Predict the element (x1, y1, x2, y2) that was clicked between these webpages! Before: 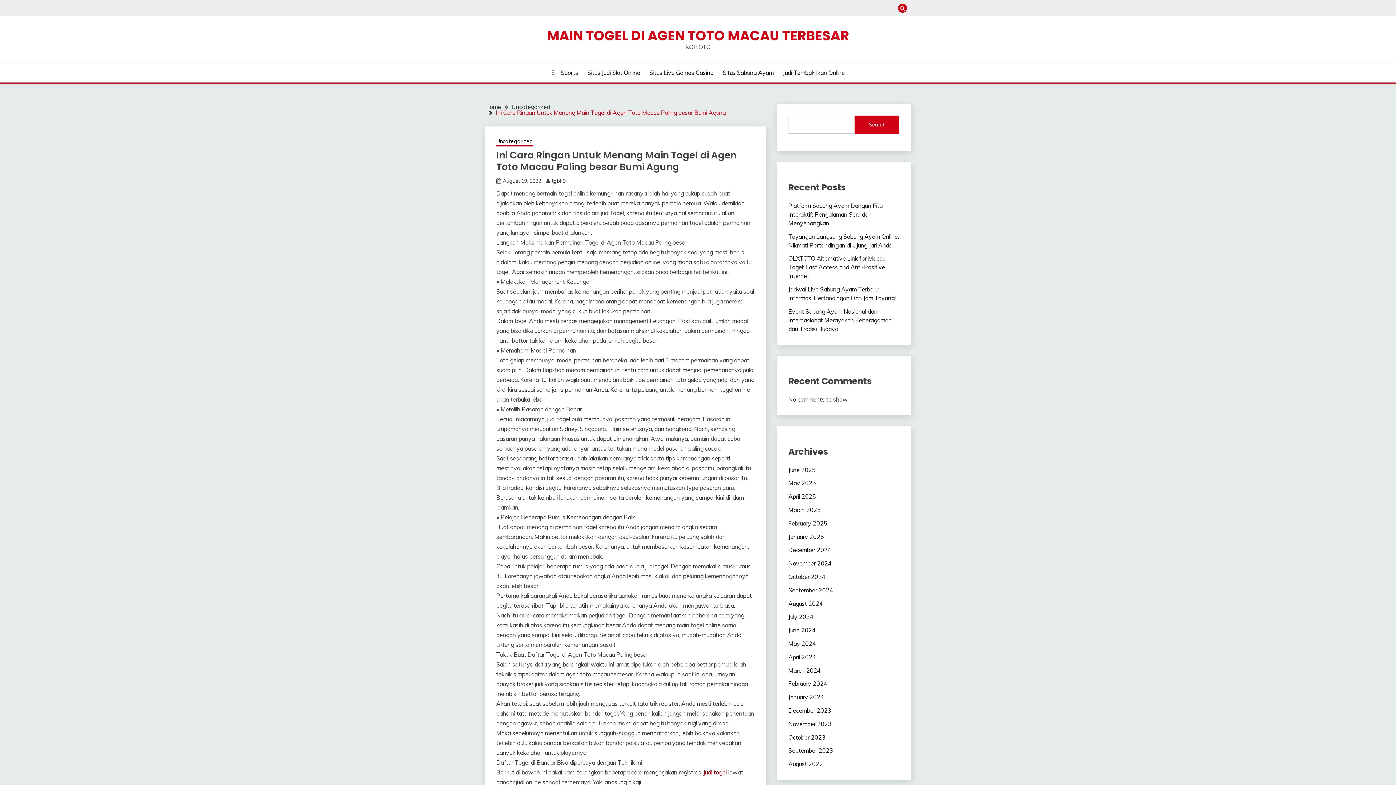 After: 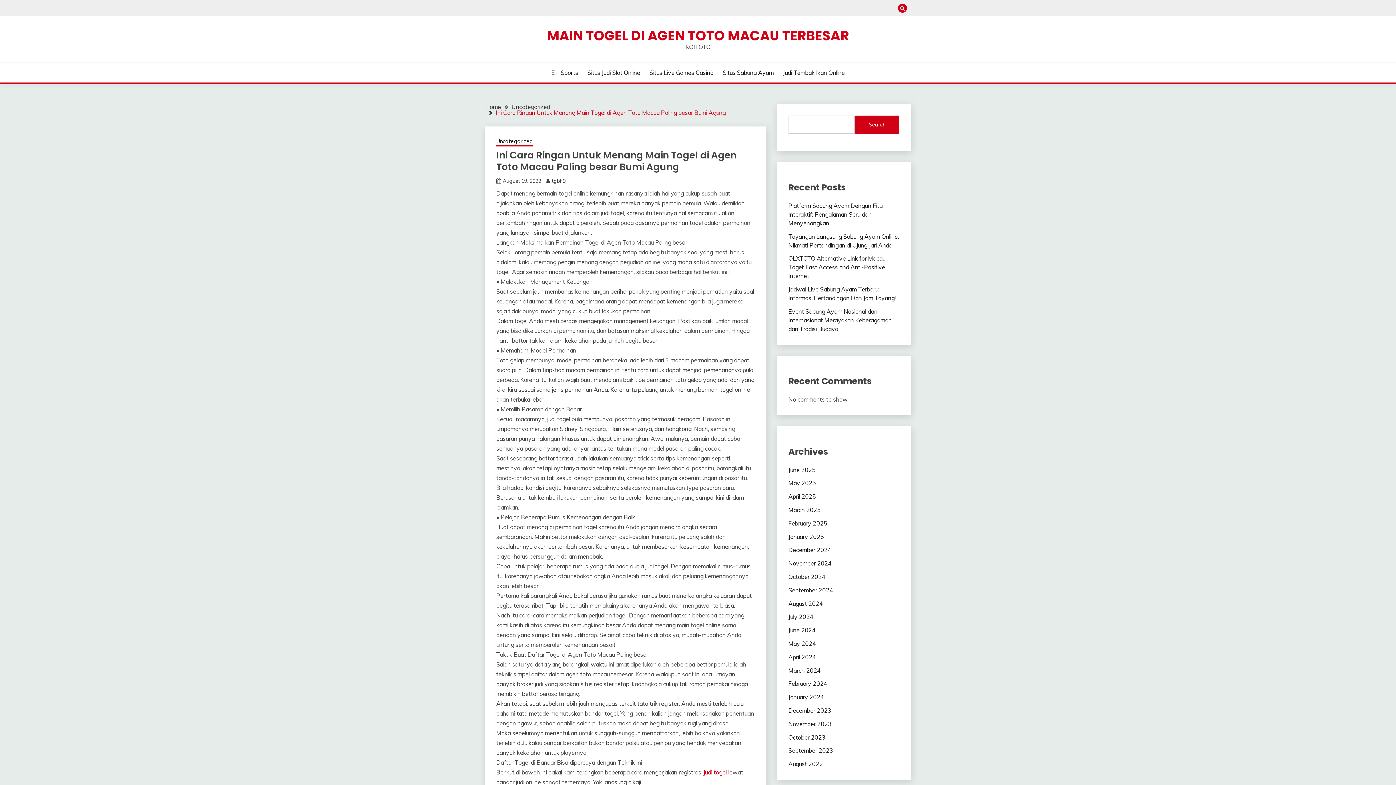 Action: bbox: (496, 109, 725, 116) label: Ini Cara Ringan Untuk Menang Main Togel di Agen Toto Macau Paling besar Bumi Agung